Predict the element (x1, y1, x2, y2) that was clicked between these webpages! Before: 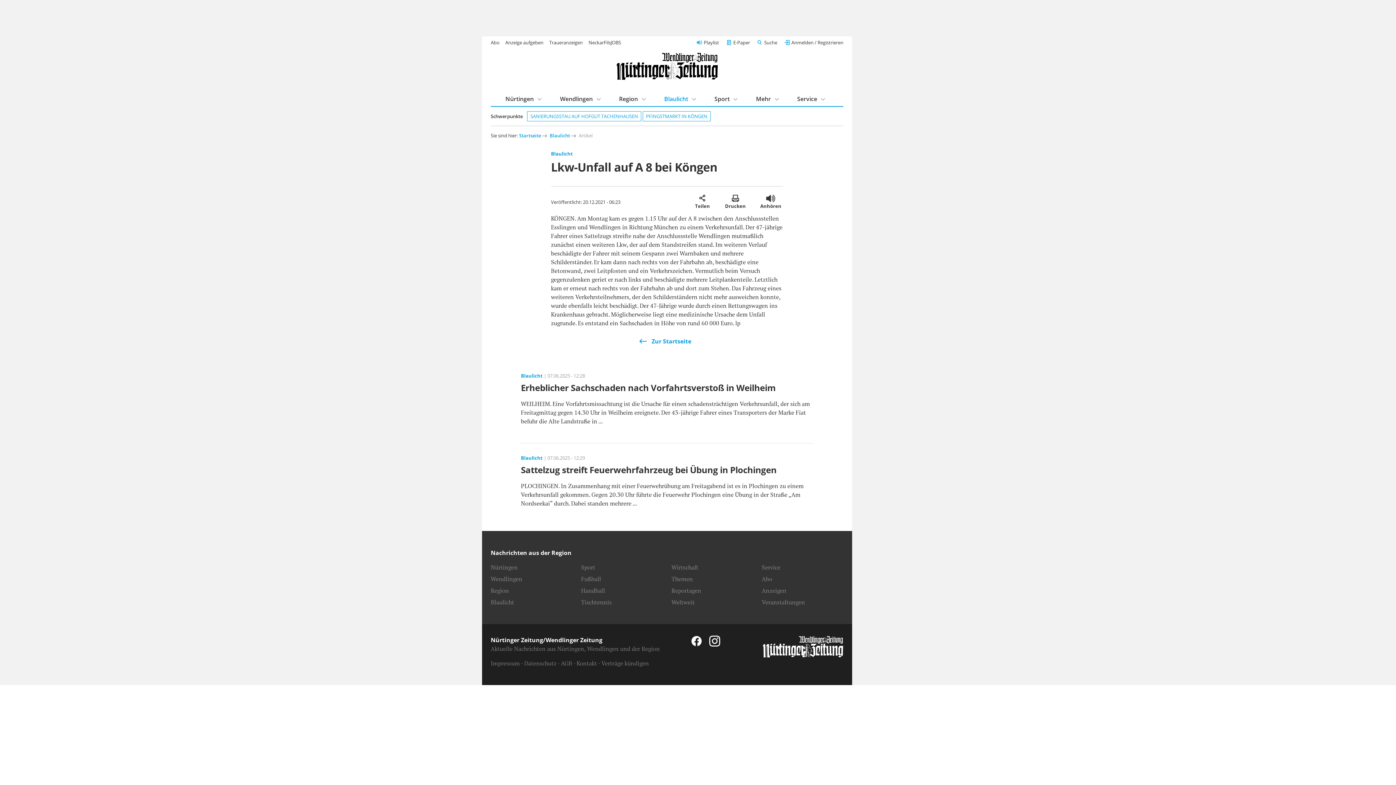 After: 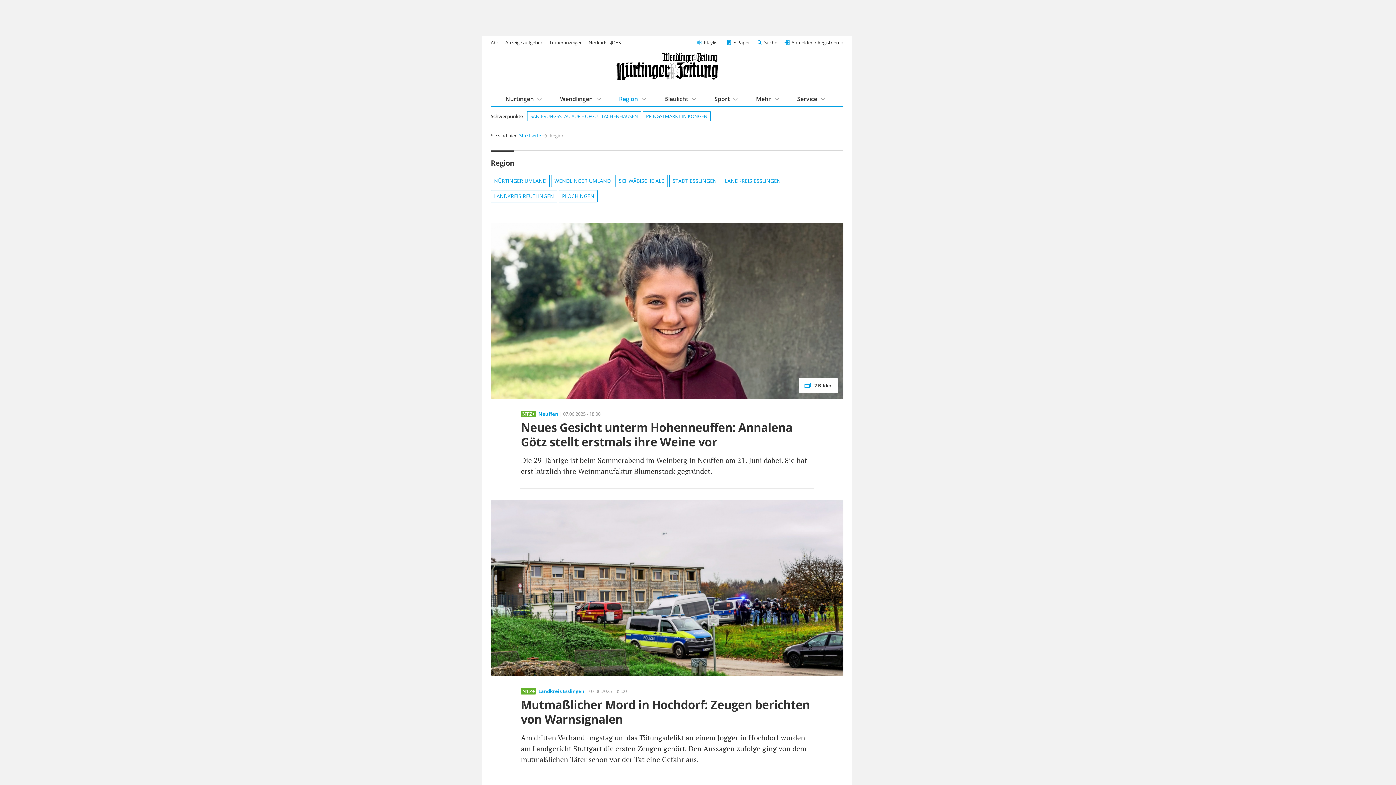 Action: bbox: (619, 94, 638, 103) label: Region